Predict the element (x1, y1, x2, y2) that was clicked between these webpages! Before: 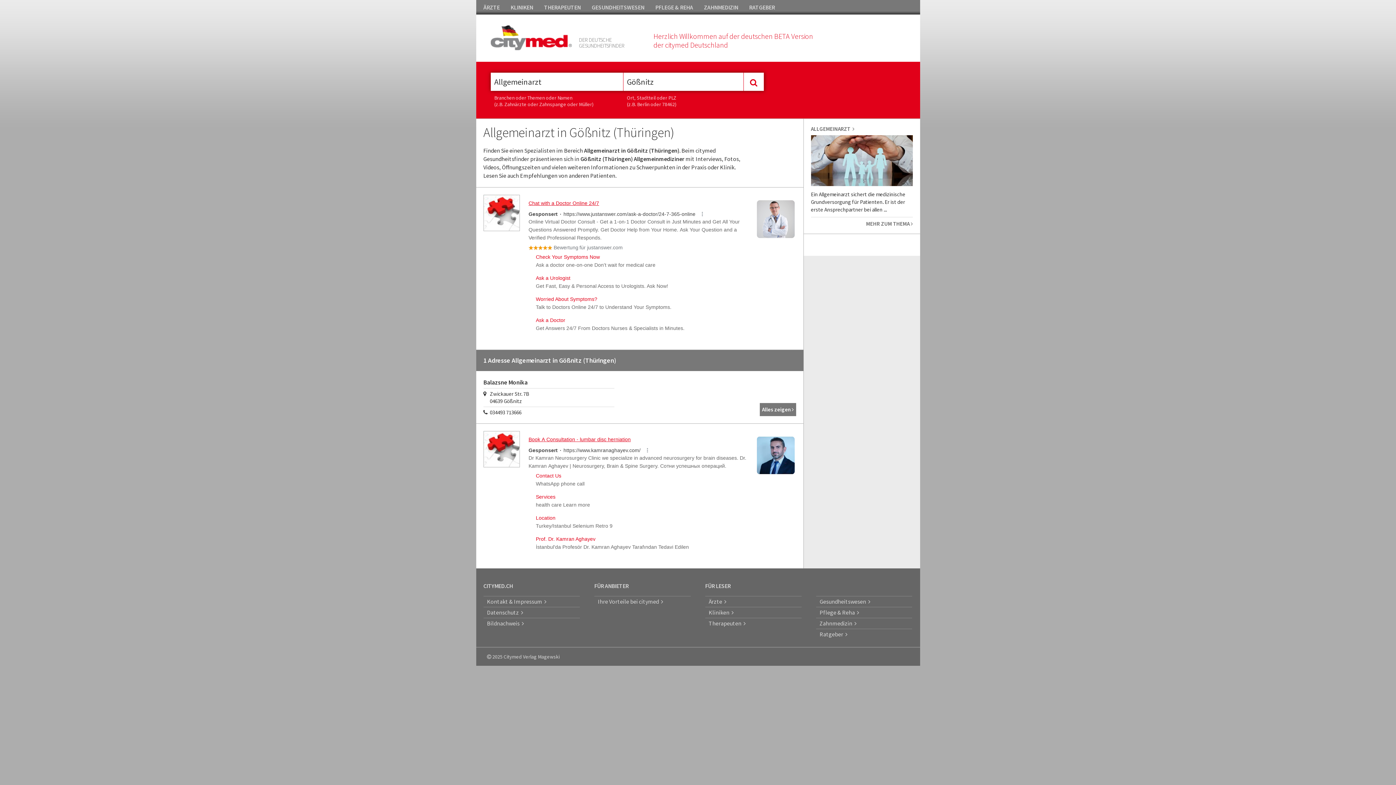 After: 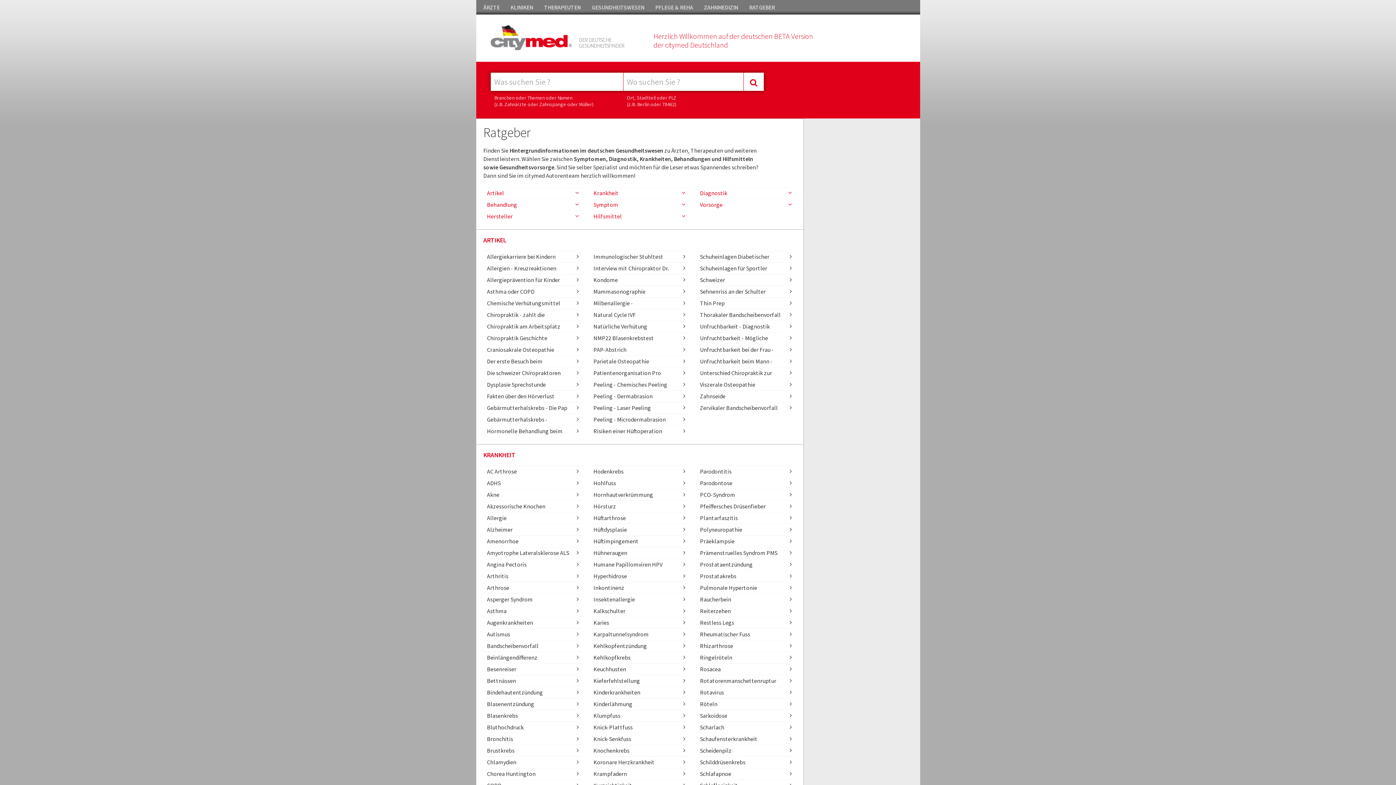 Action: label: RATGEBER bbox: (749, 3, 775, 10)